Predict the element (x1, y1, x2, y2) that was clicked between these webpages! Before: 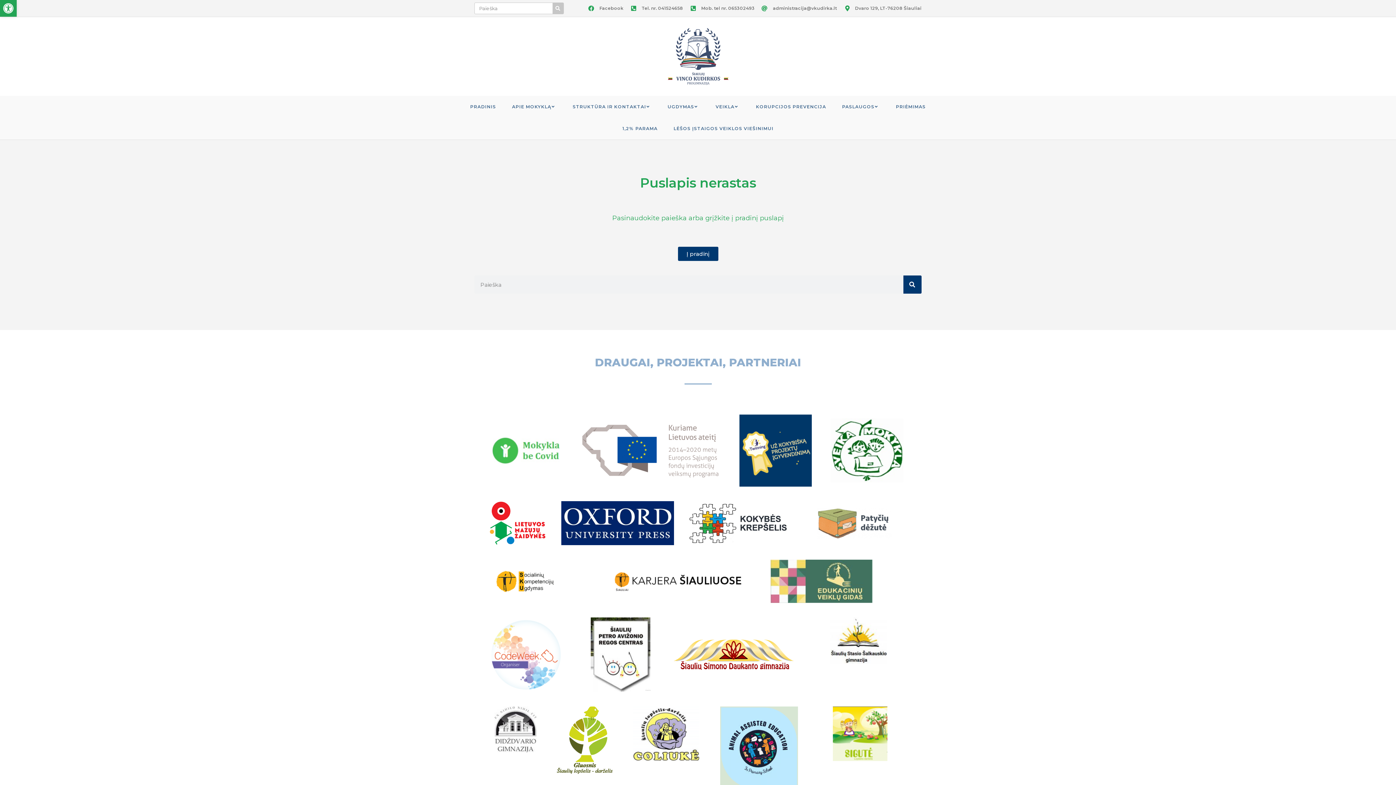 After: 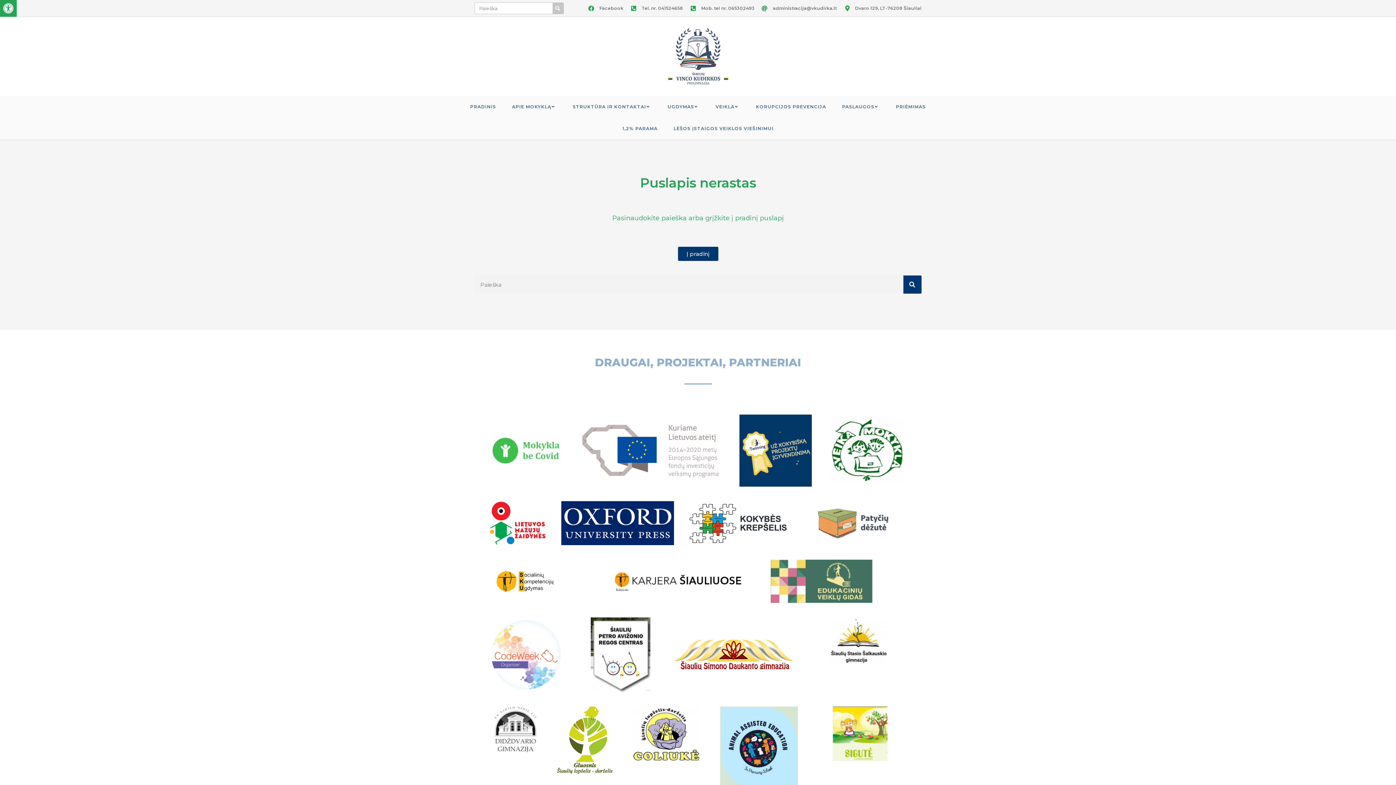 Action: bbox: (557, 706, 612, 774)